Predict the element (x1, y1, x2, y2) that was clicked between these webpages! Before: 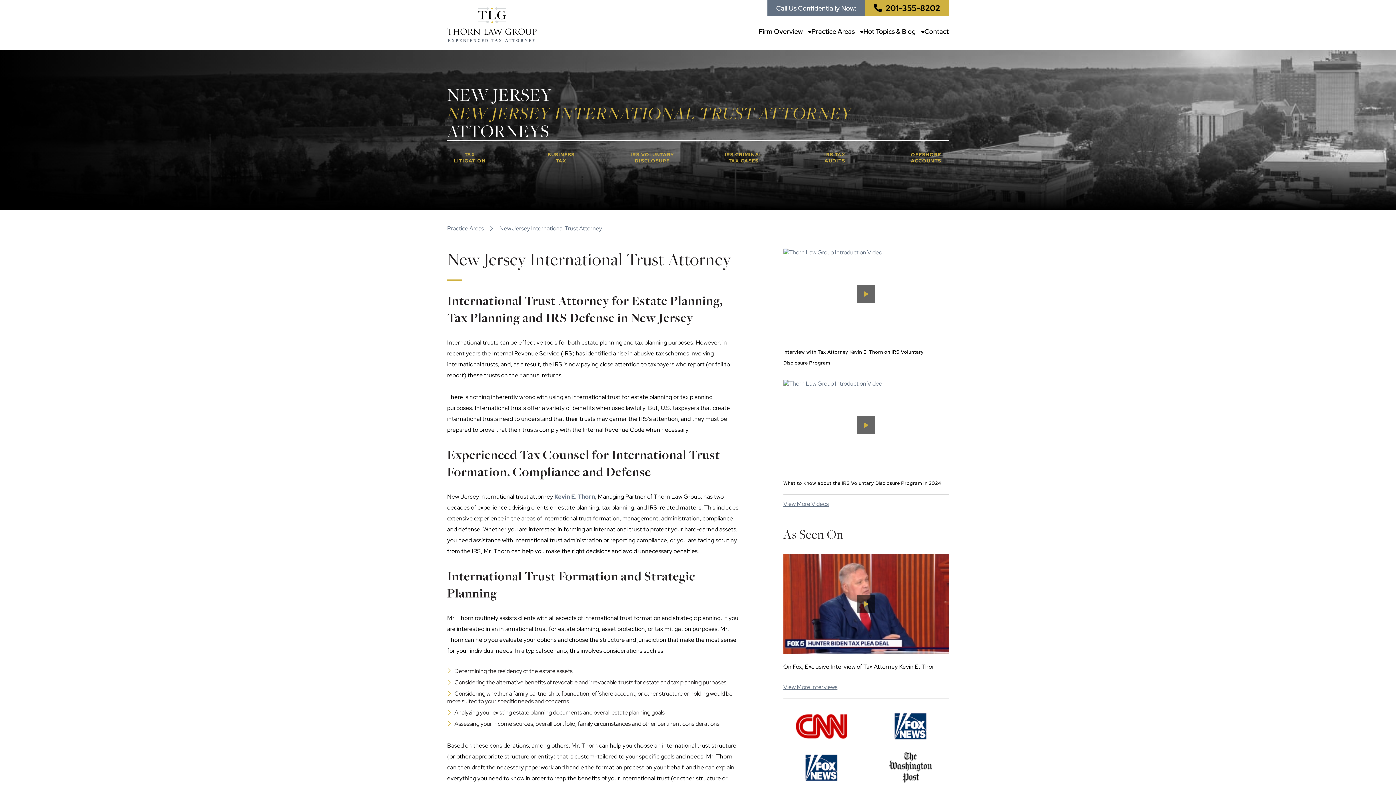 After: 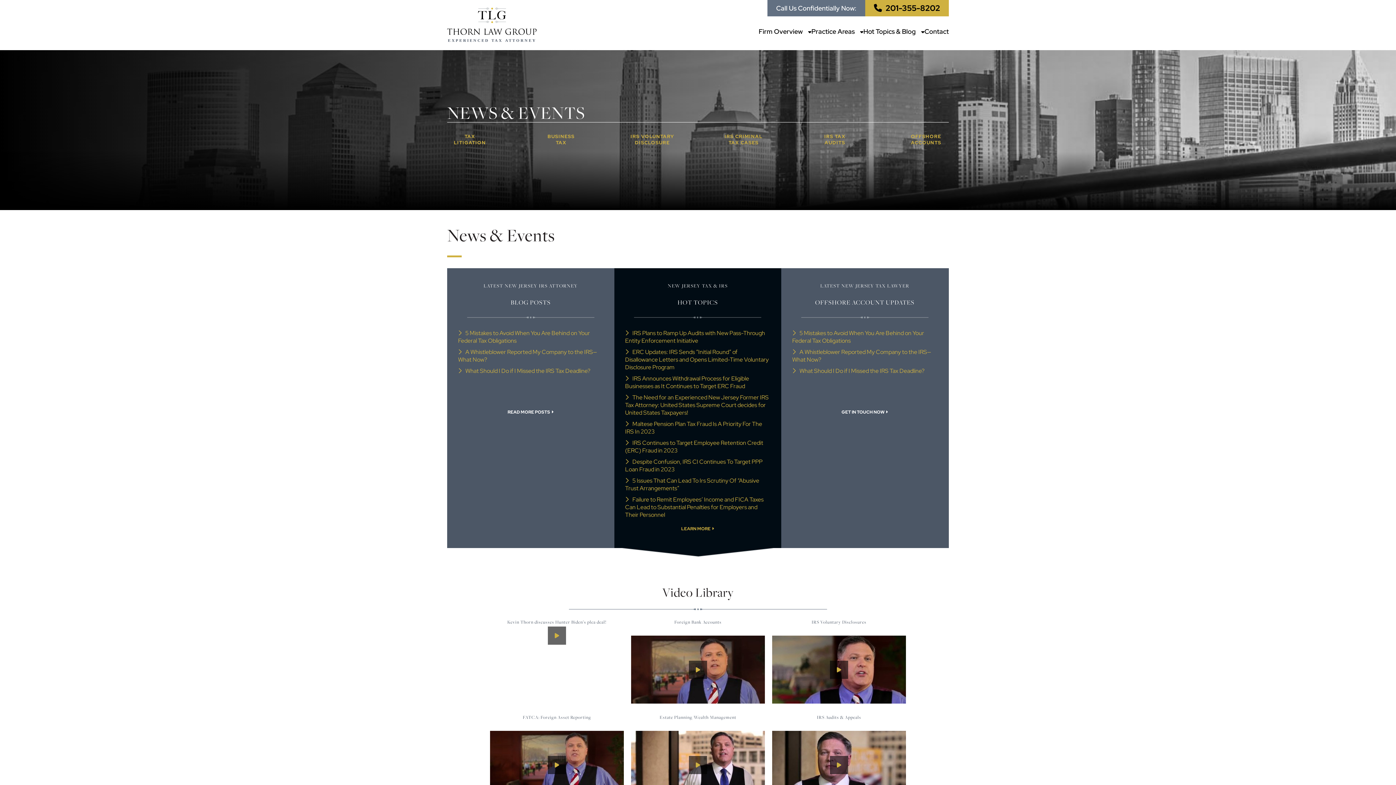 Action: label: Hot Topics & Blog bbox: (863, 27, 924, 35)